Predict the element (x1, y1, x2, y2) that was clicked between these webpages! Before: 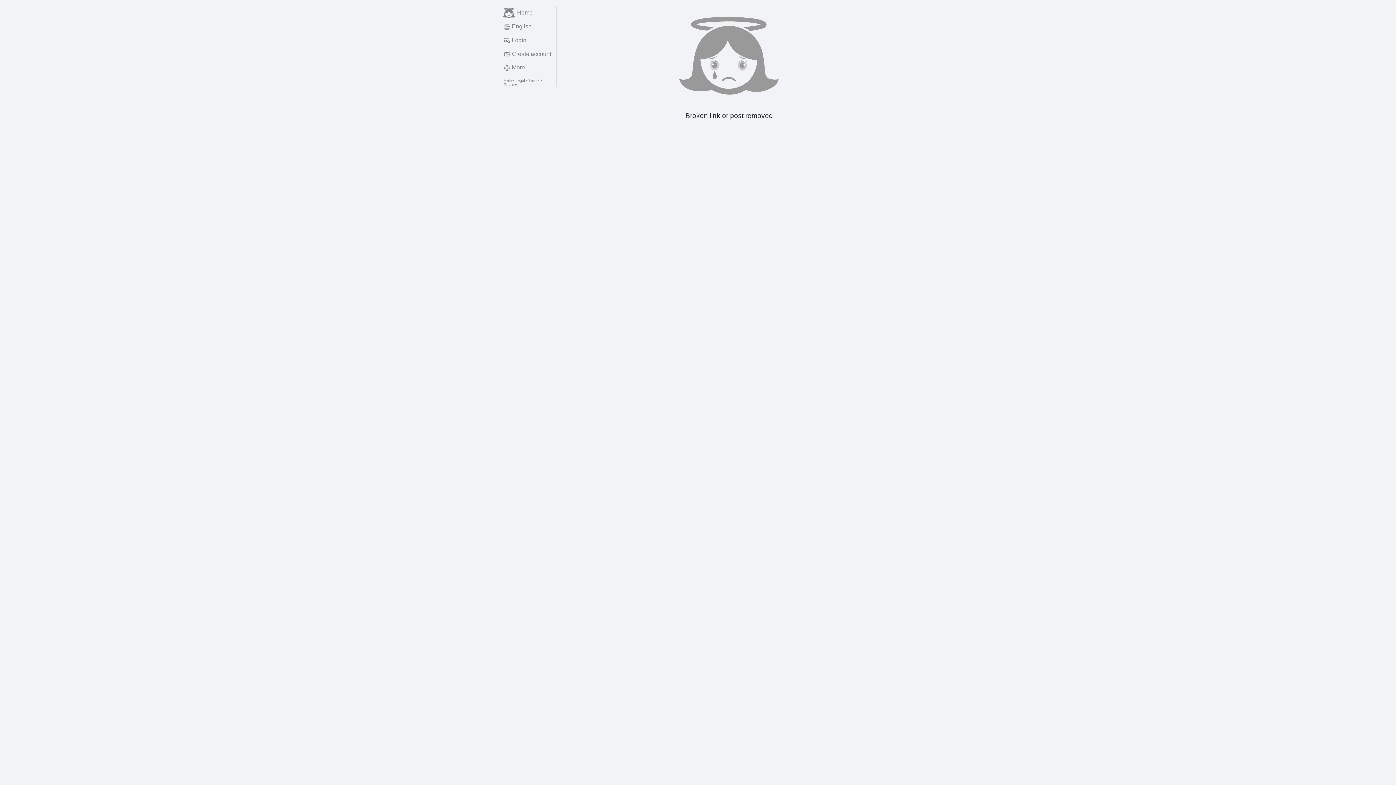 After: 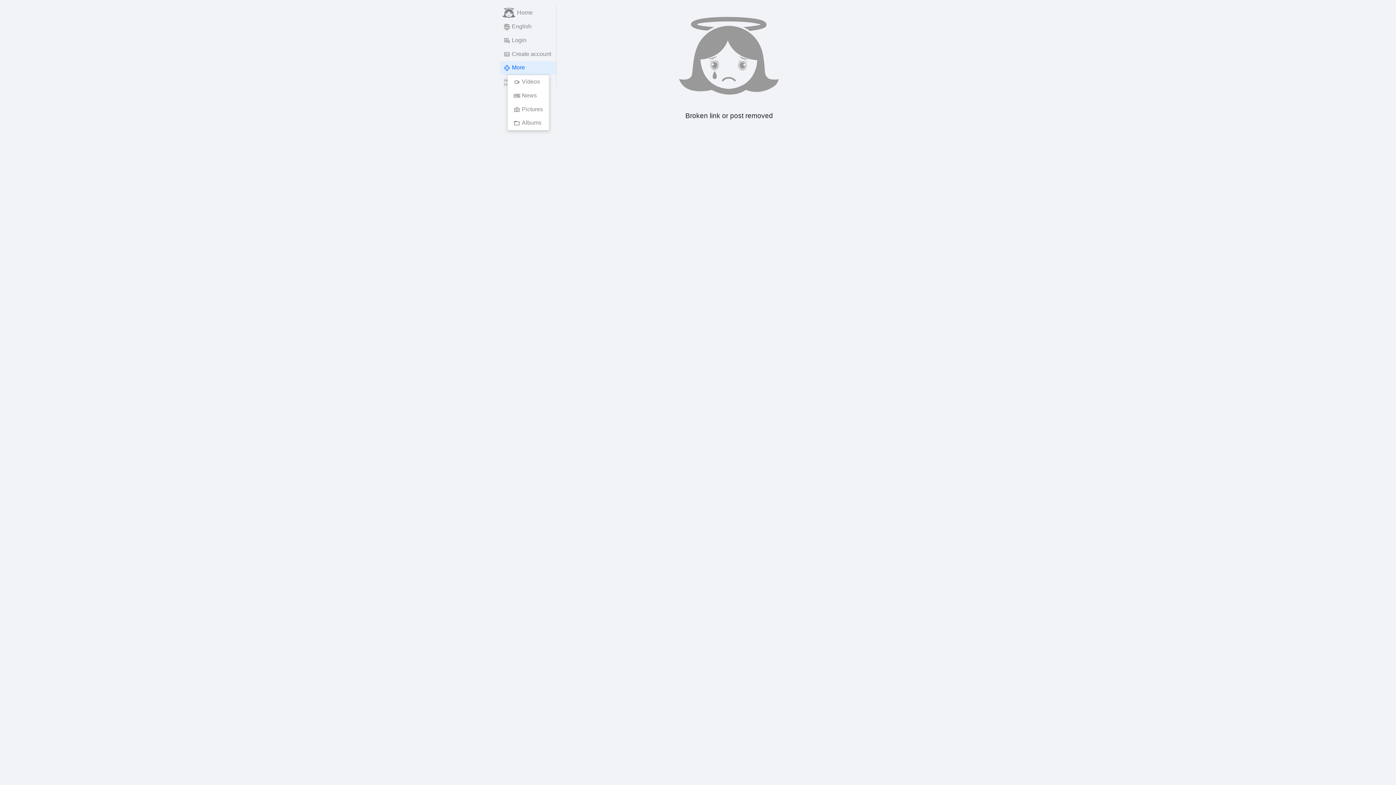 Action: label: More bbox: (500, 61, 556, 74)